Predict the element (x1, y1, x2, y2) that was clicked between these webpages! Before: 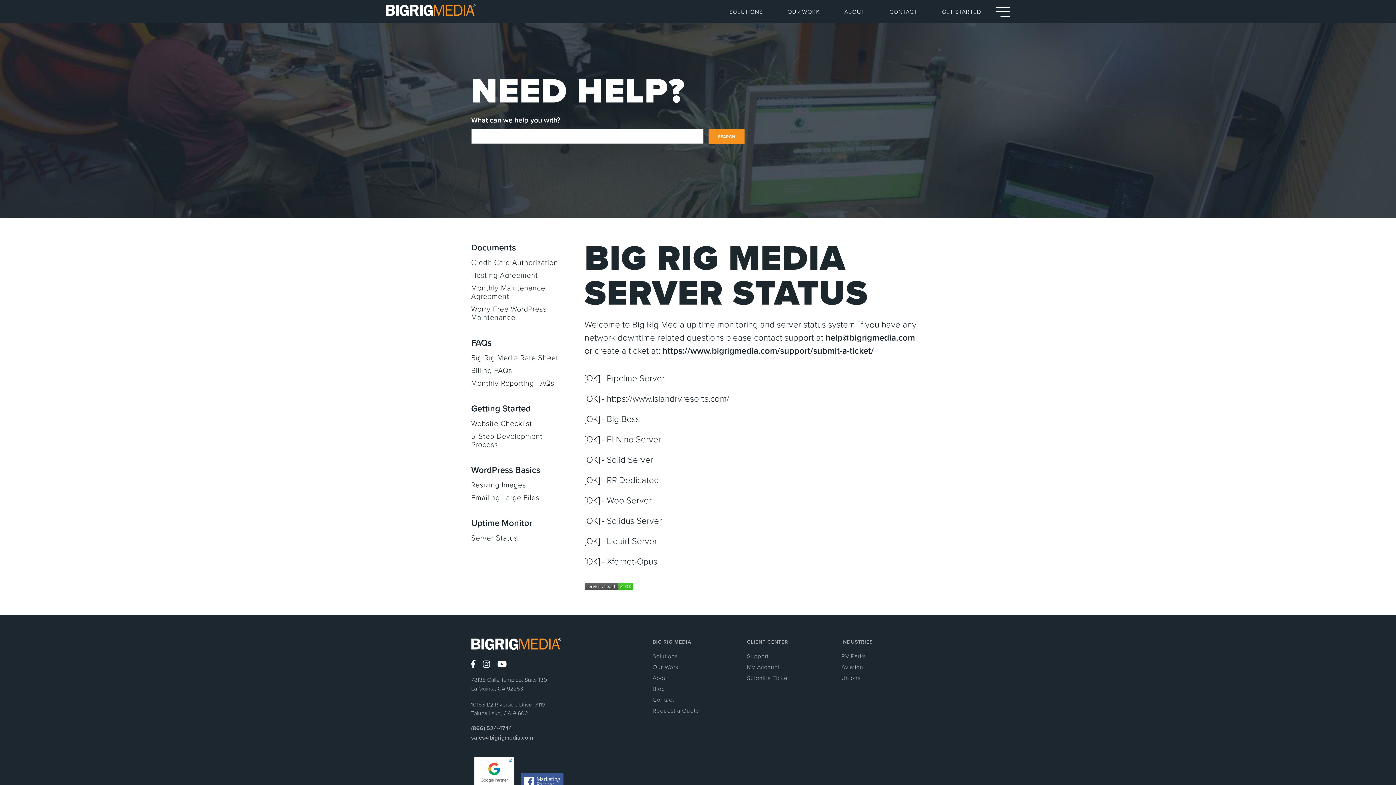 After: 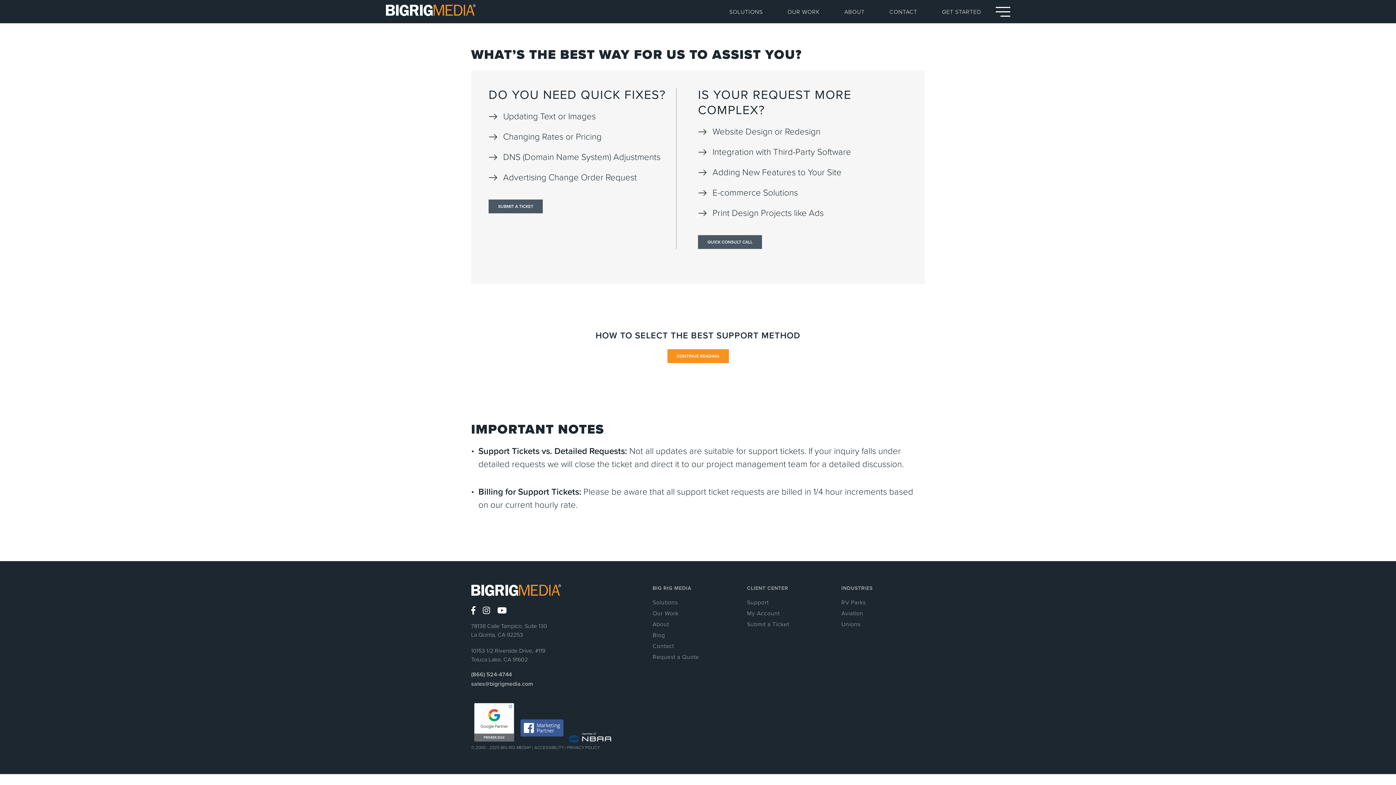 Action: label: Submit a Ticket bbox: (747, 674, 789, 682)